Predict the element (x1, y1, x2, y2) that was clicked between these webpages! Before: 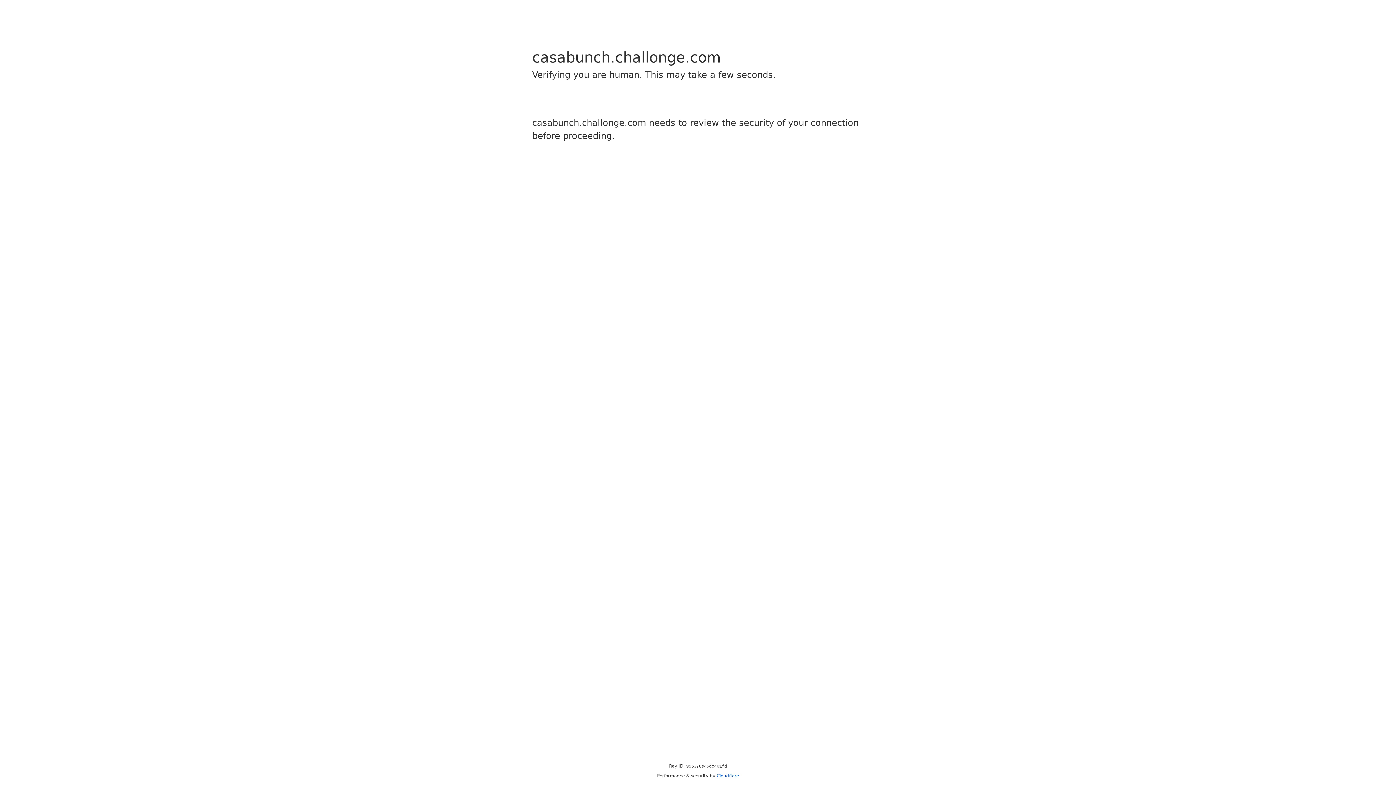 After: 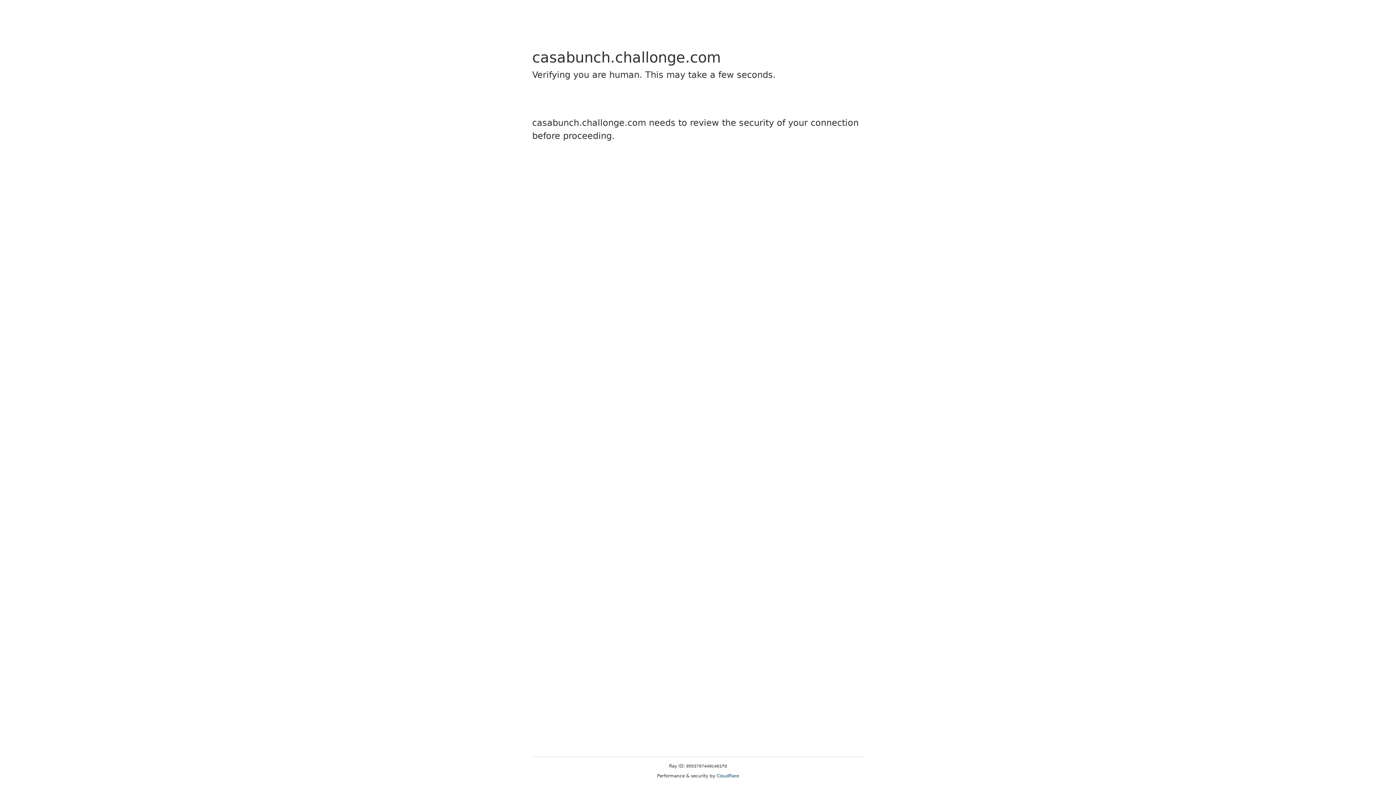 Action: label: Cloudflare bbox: (716, 773, 739, 778)